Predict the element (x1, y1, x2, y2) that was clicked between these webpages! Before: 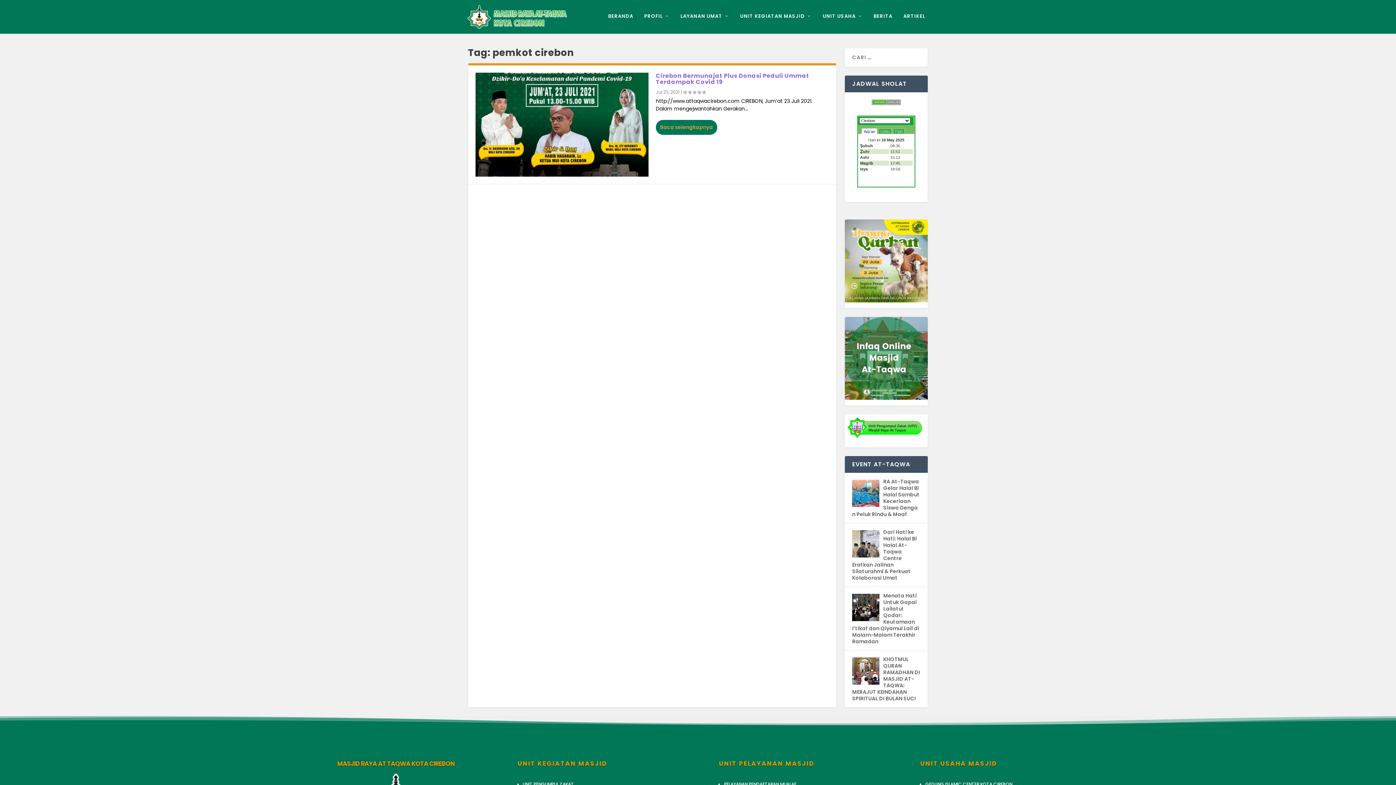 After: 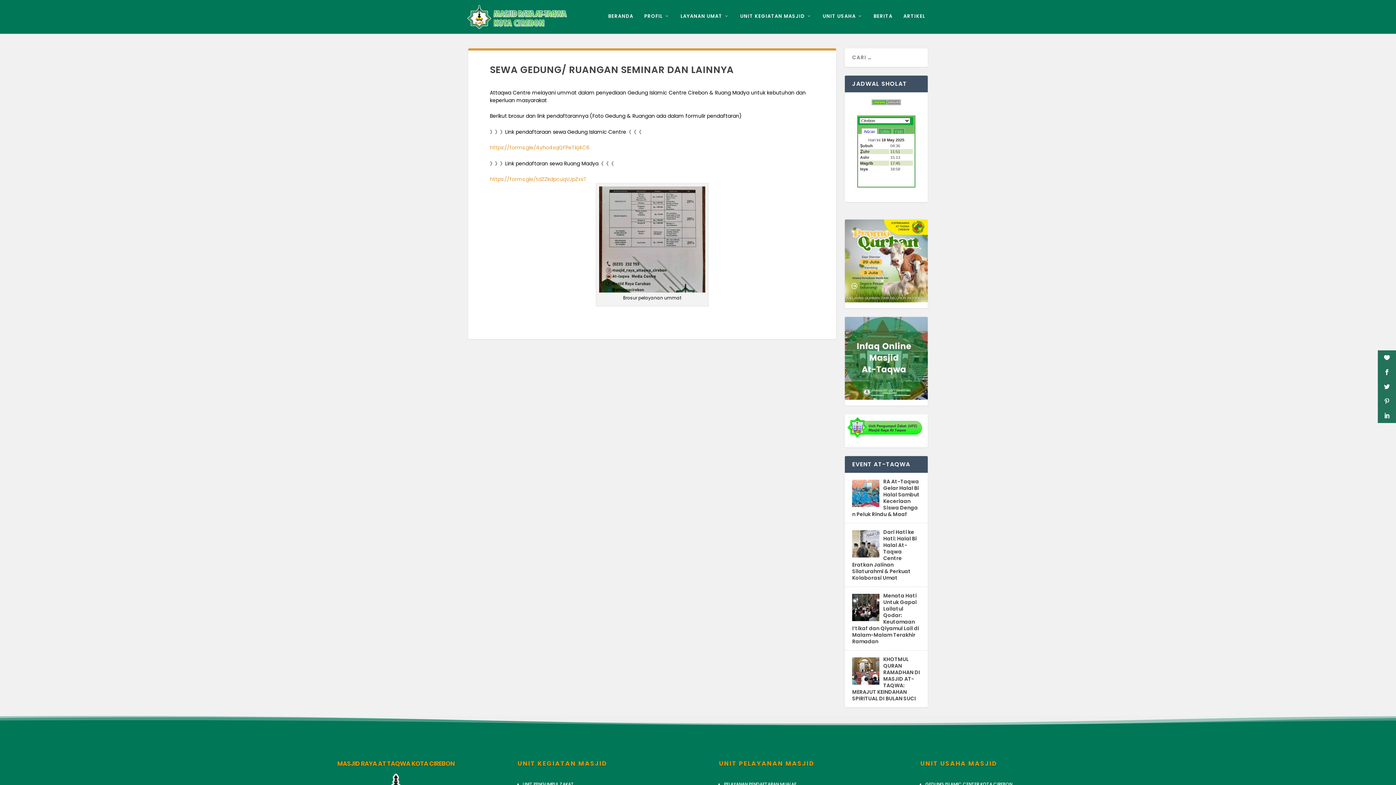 Action: bbox: (925, 781, 1012, 787) label: GEDUNG ISLAMIC CENTER KOTA CIREBON